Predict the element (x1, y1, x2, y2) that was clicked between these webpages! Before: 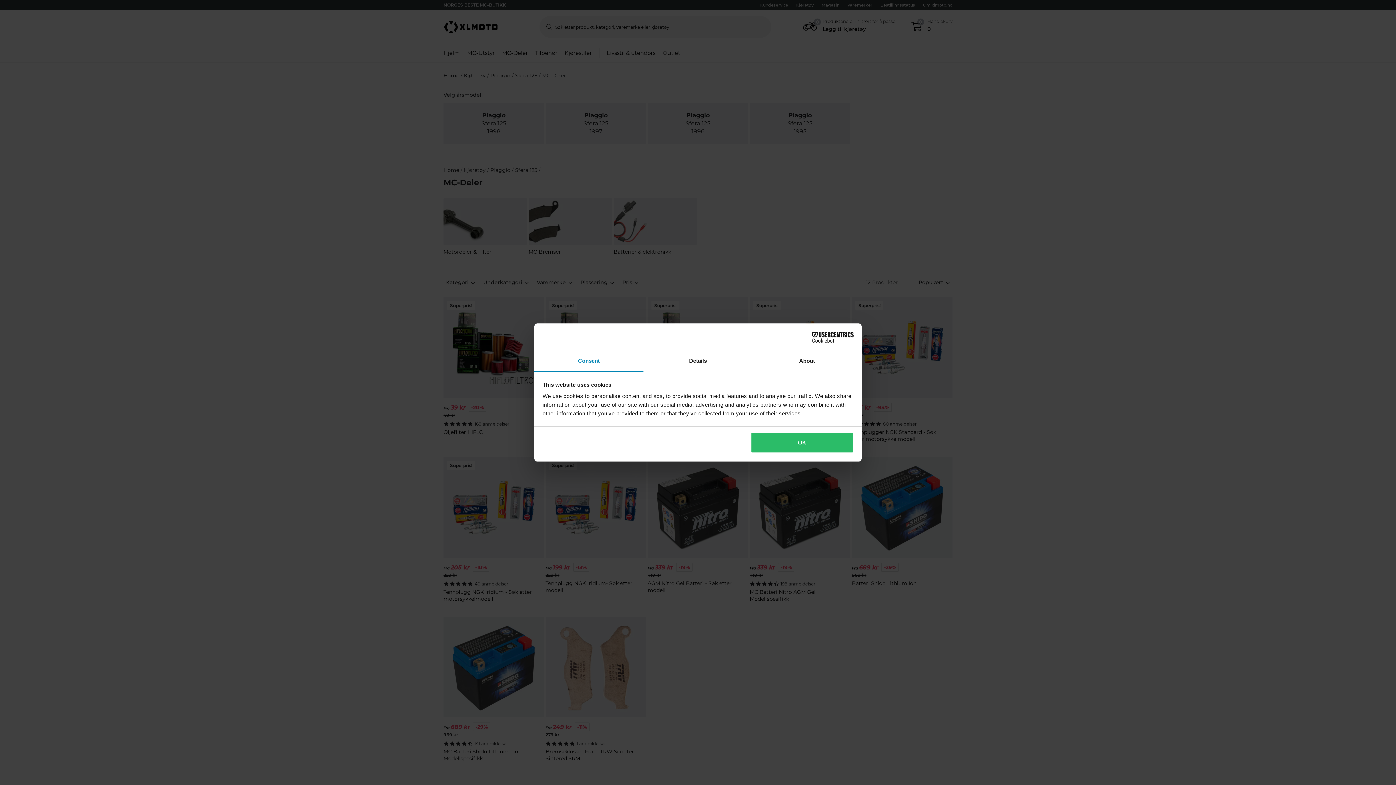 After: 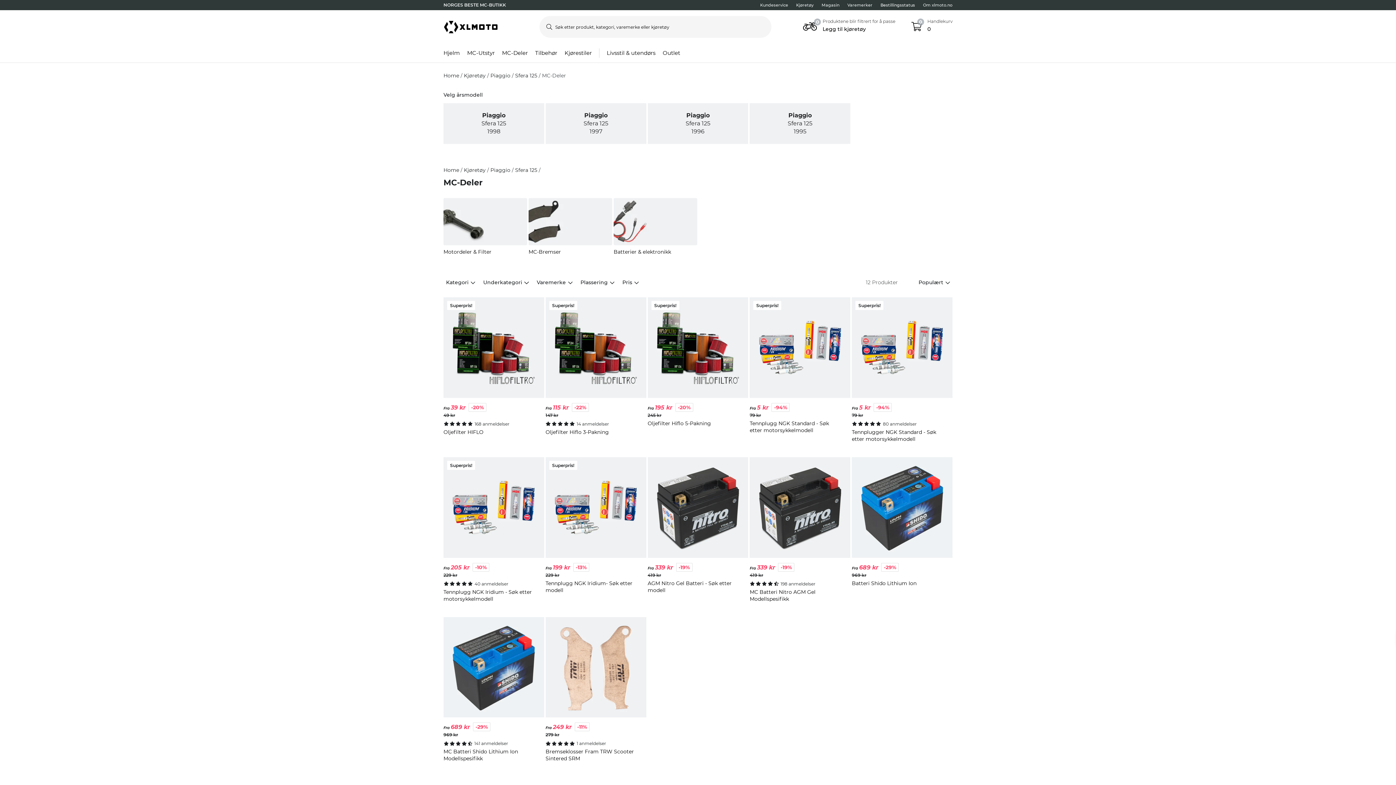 Action: label: OK bbox: (751, 432, 853, 453)